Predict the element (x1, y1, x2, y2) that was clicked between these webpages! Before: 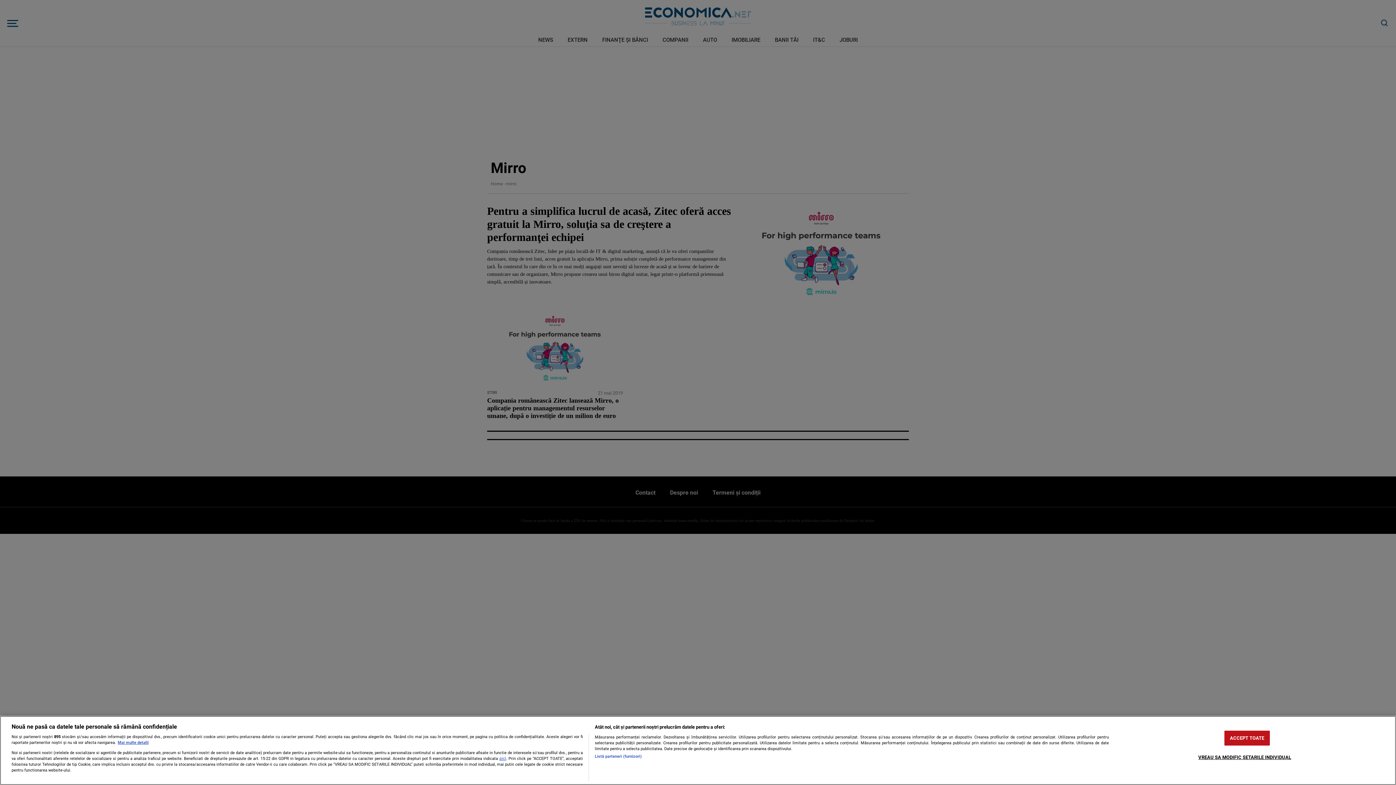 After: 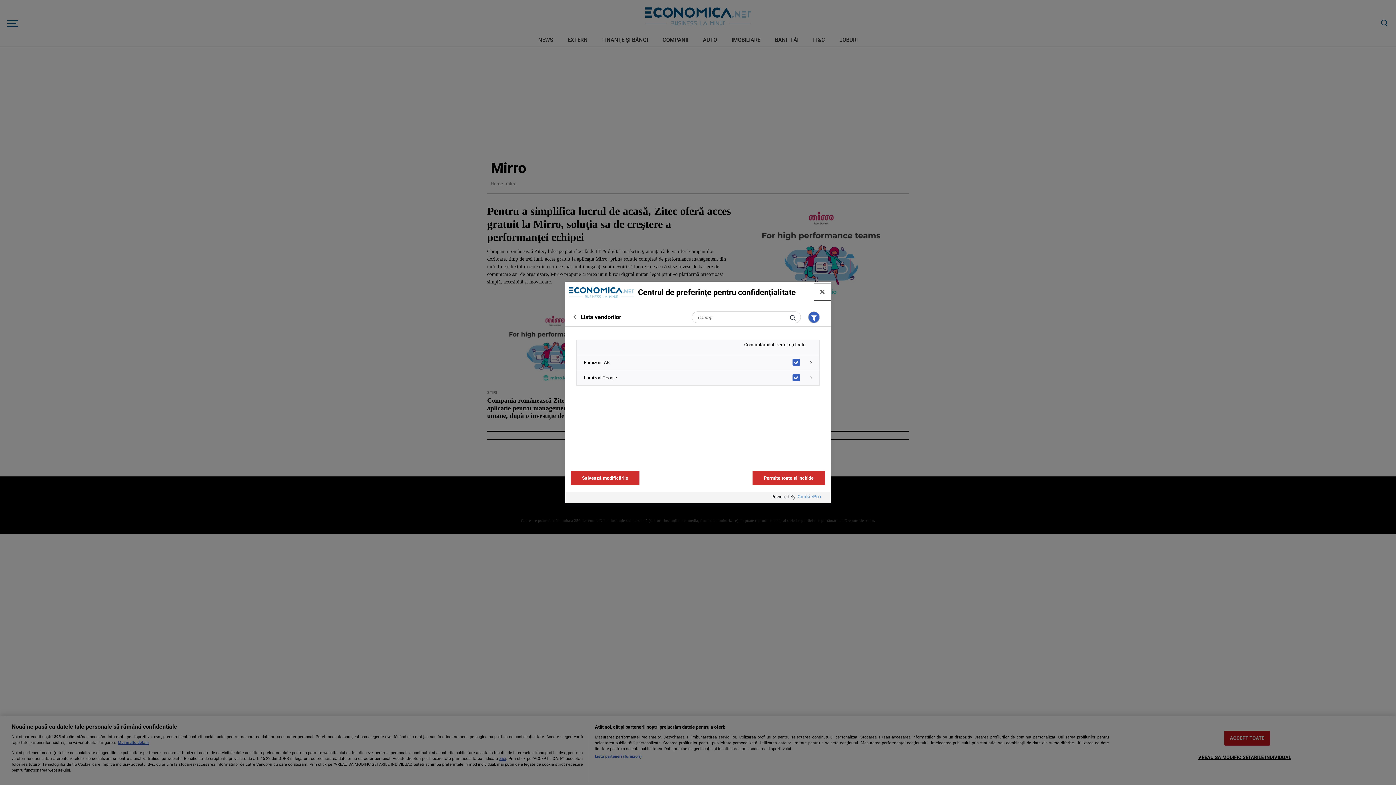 Action: bbox: (594, 754, 641, 760) label: Listă parteneri (furnizori)